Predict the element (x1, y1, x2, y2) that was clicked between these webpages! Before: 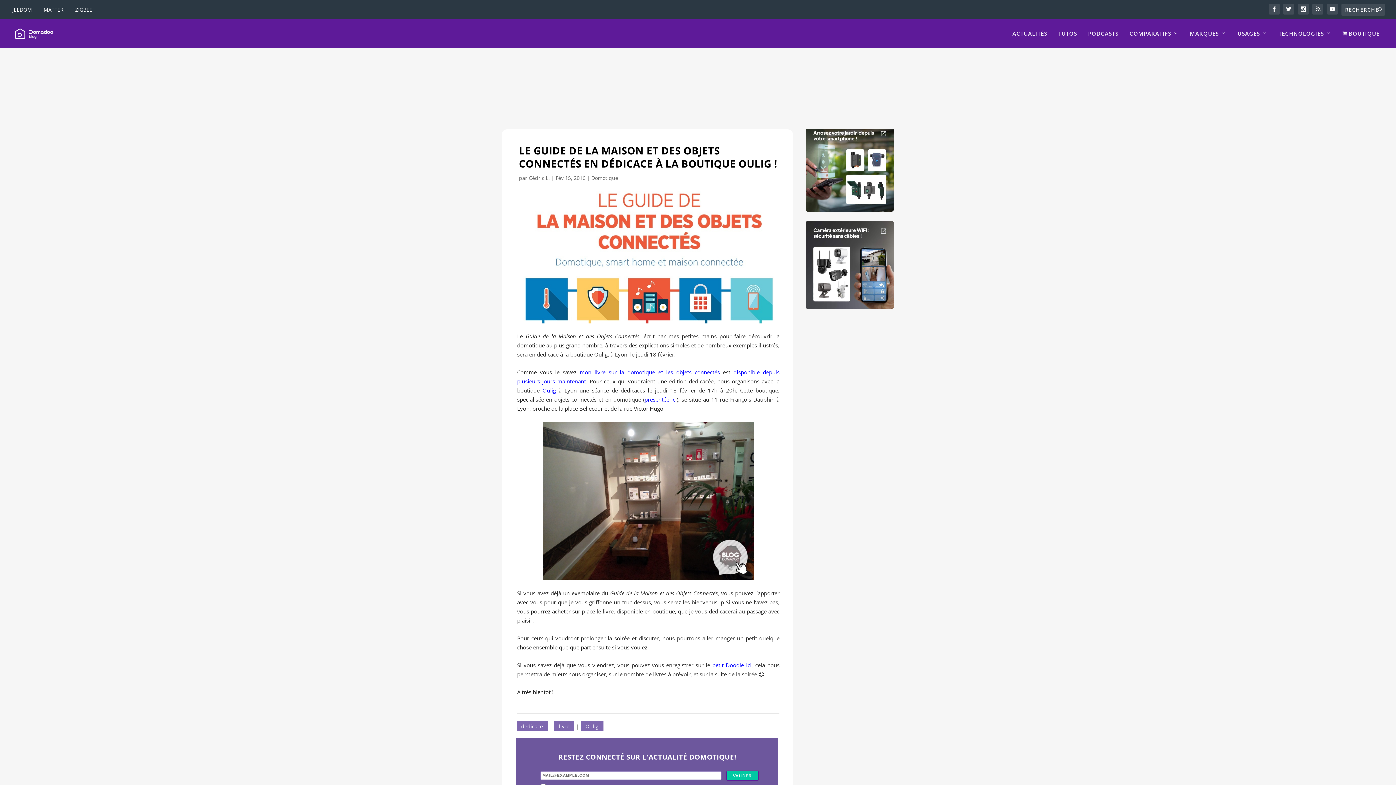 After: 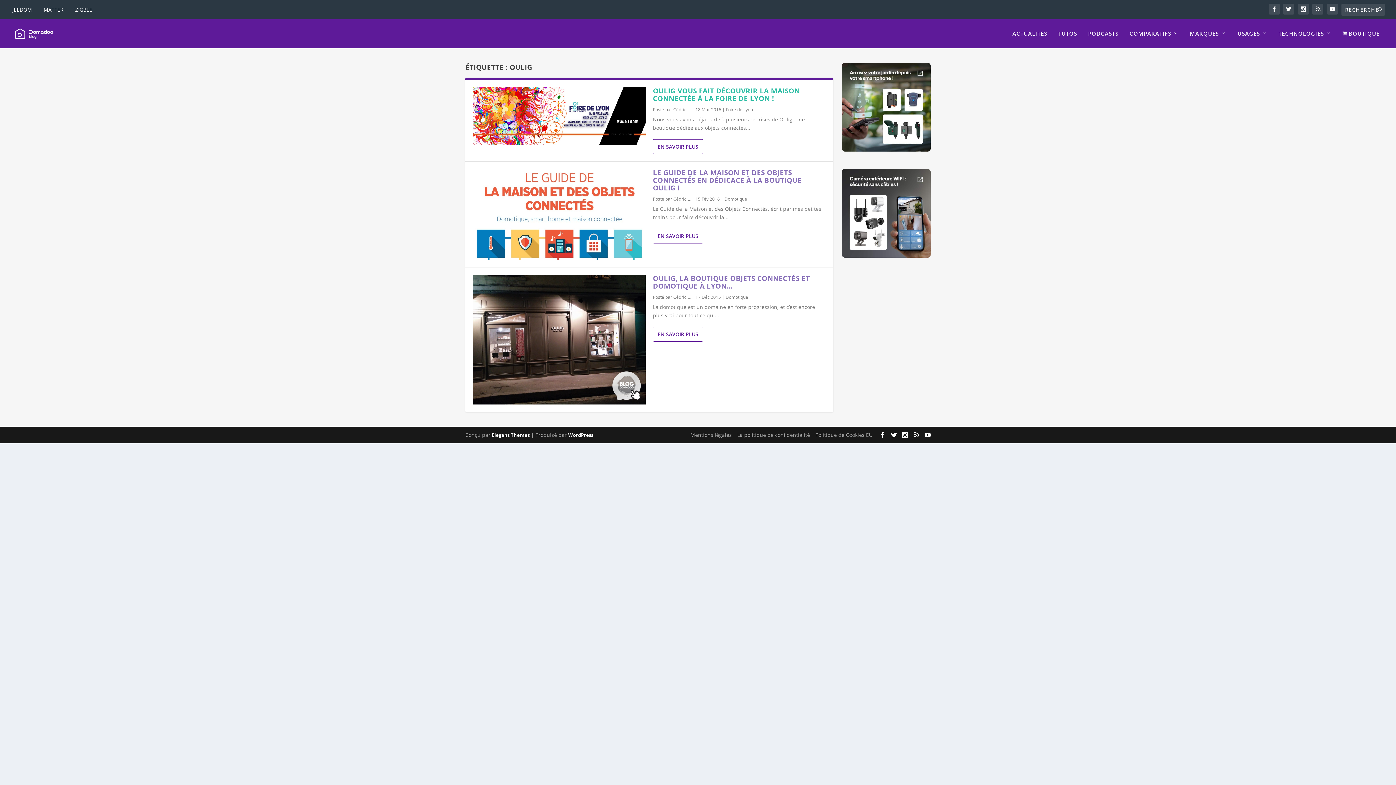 Action: label: Oulig bbox: (580, 721, 603, 731)